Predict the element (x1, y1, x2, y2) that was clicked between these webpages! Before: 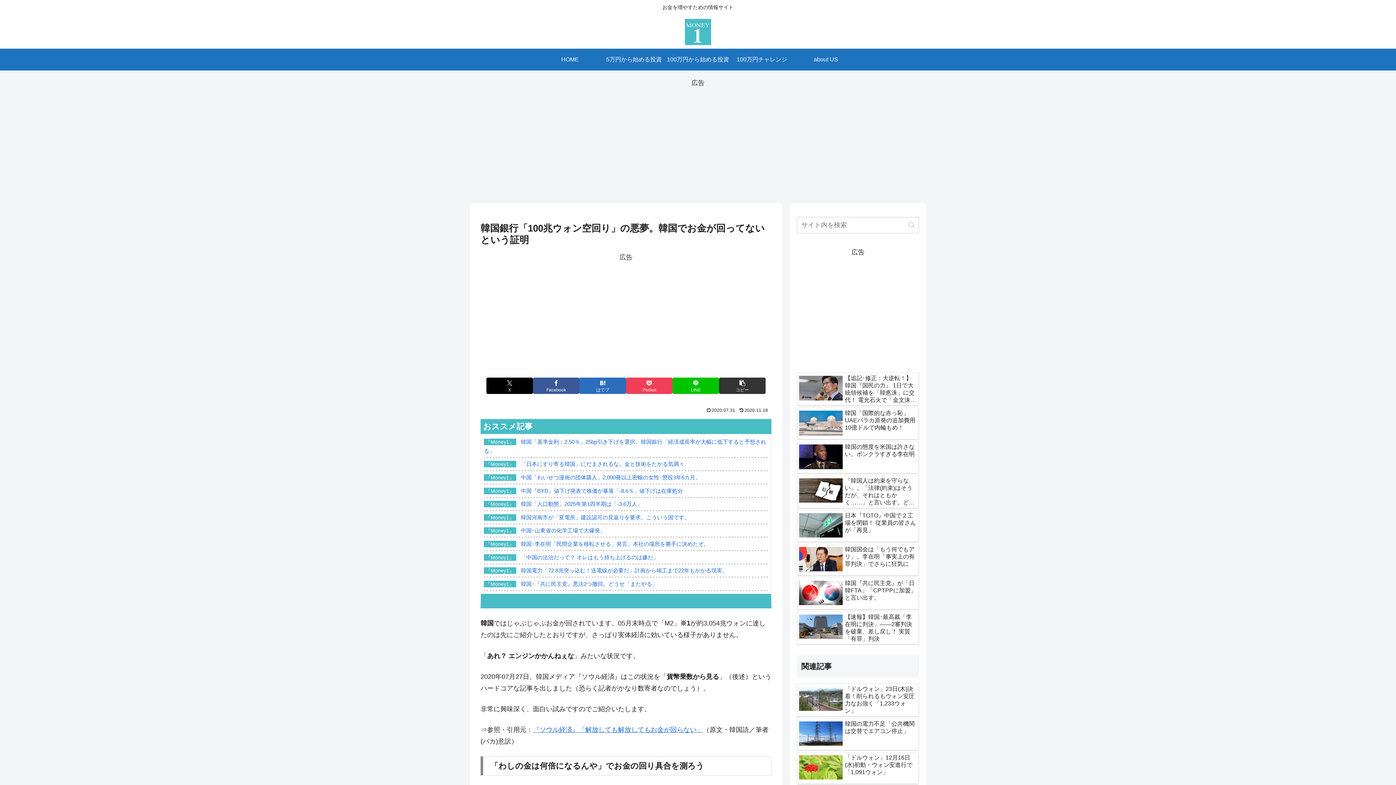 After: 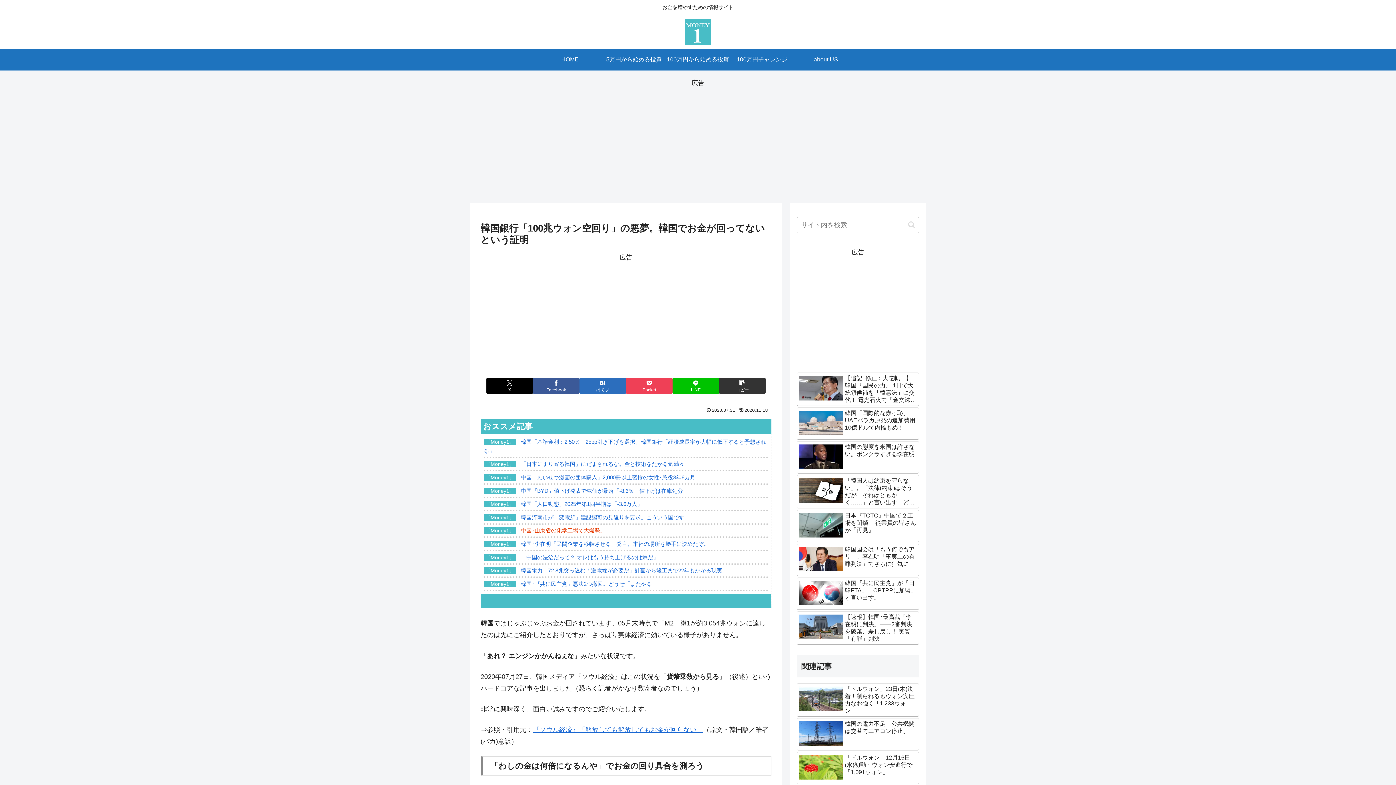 Action: bbox: (483, 527, 605, 534) label: 『Money1』 中国･山東省の化学工場で大爆発。